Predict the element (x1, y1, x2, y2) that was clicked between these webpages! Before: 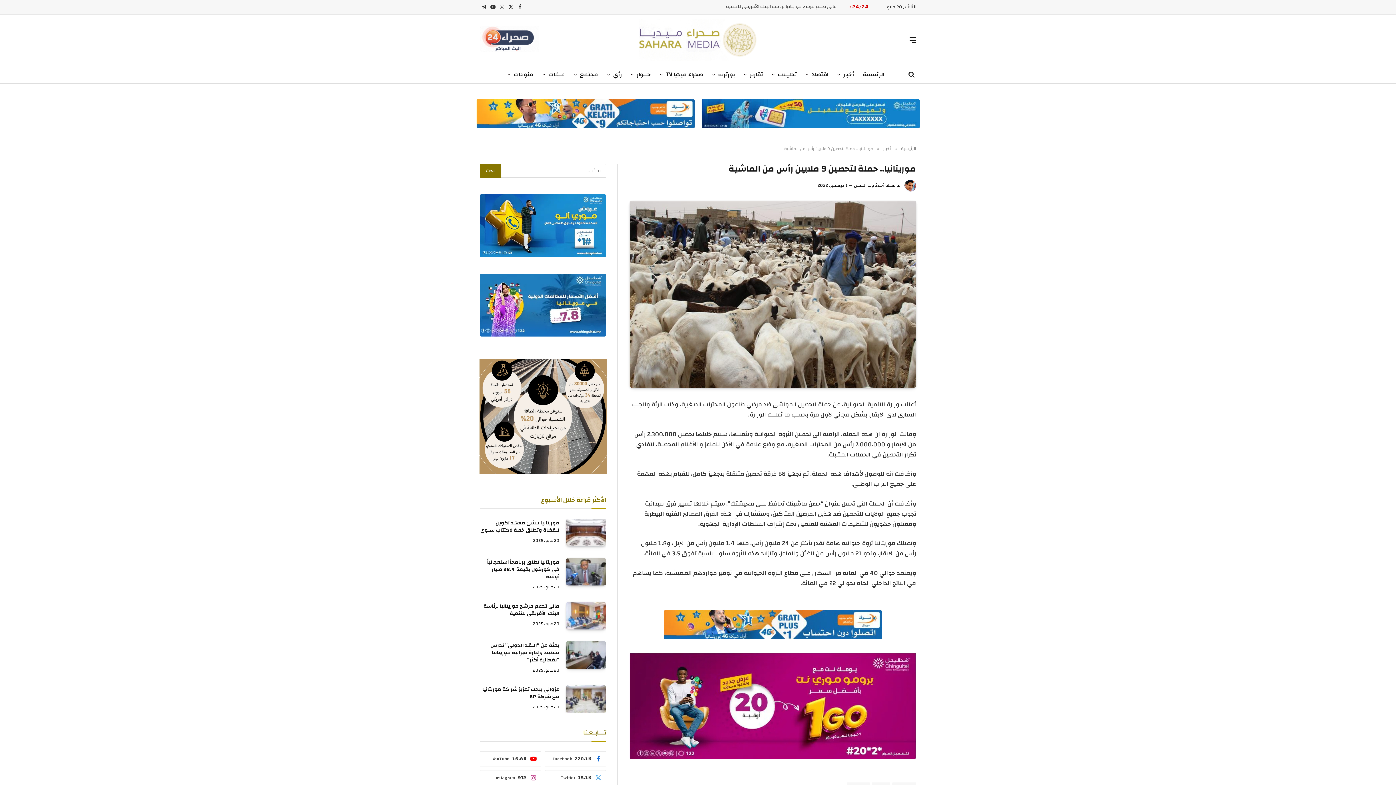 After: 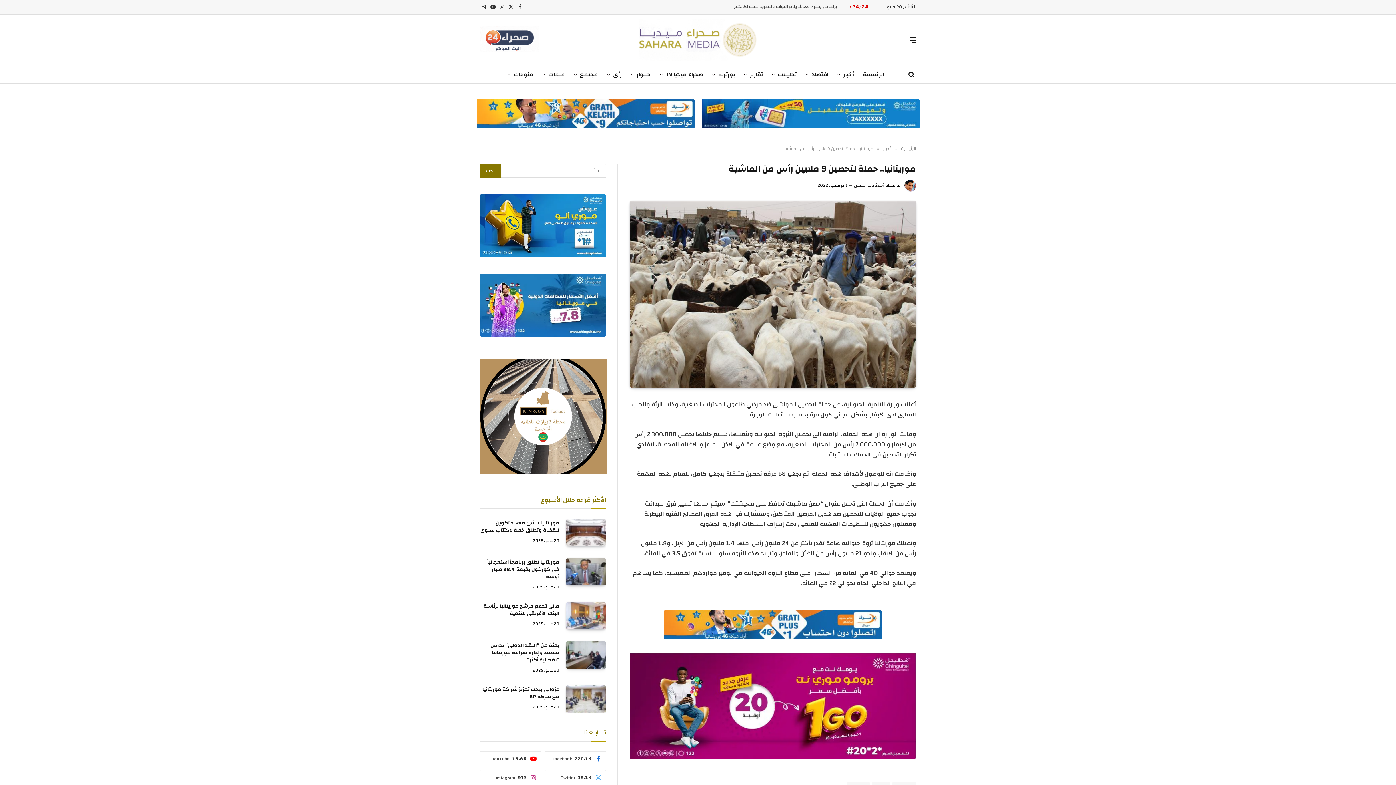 Action: bbox: (932, 465, 949, 482)